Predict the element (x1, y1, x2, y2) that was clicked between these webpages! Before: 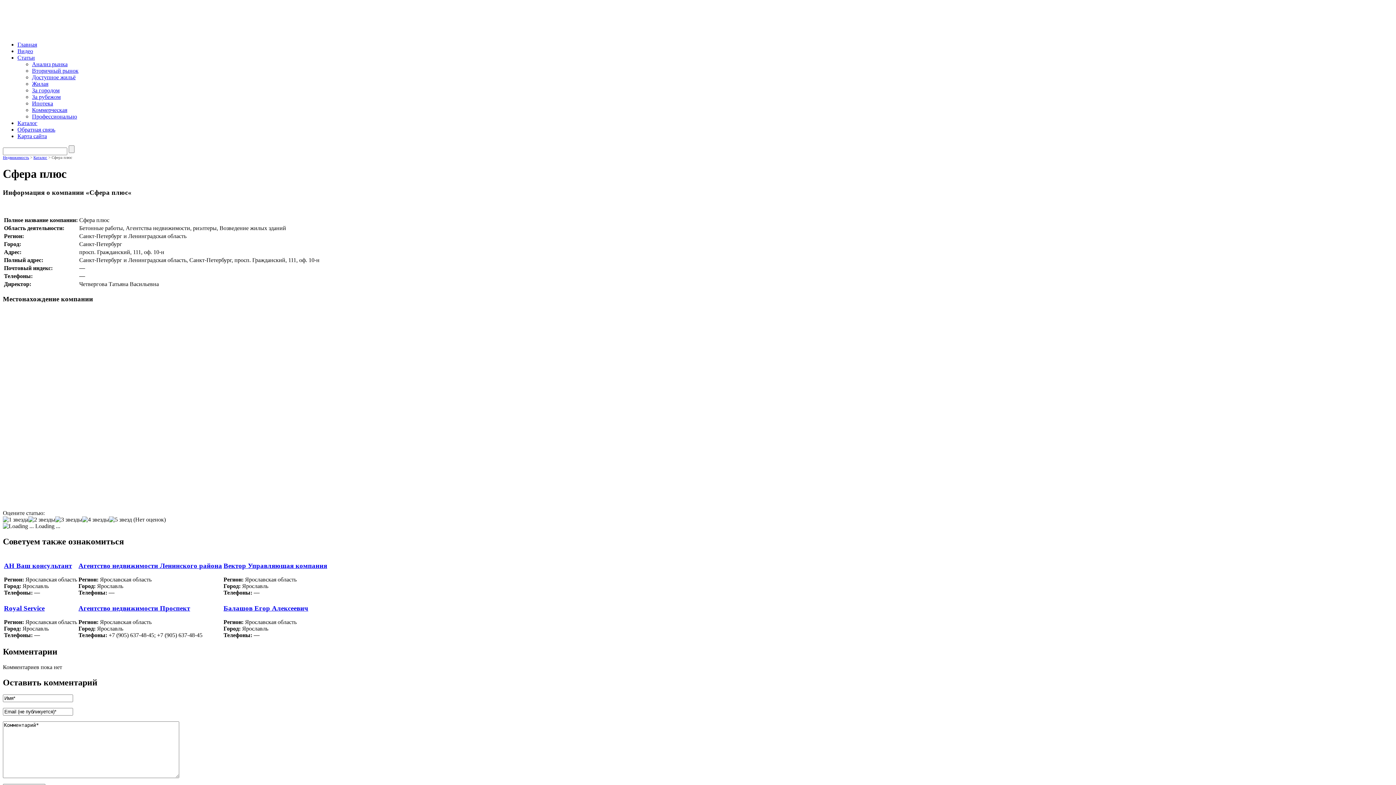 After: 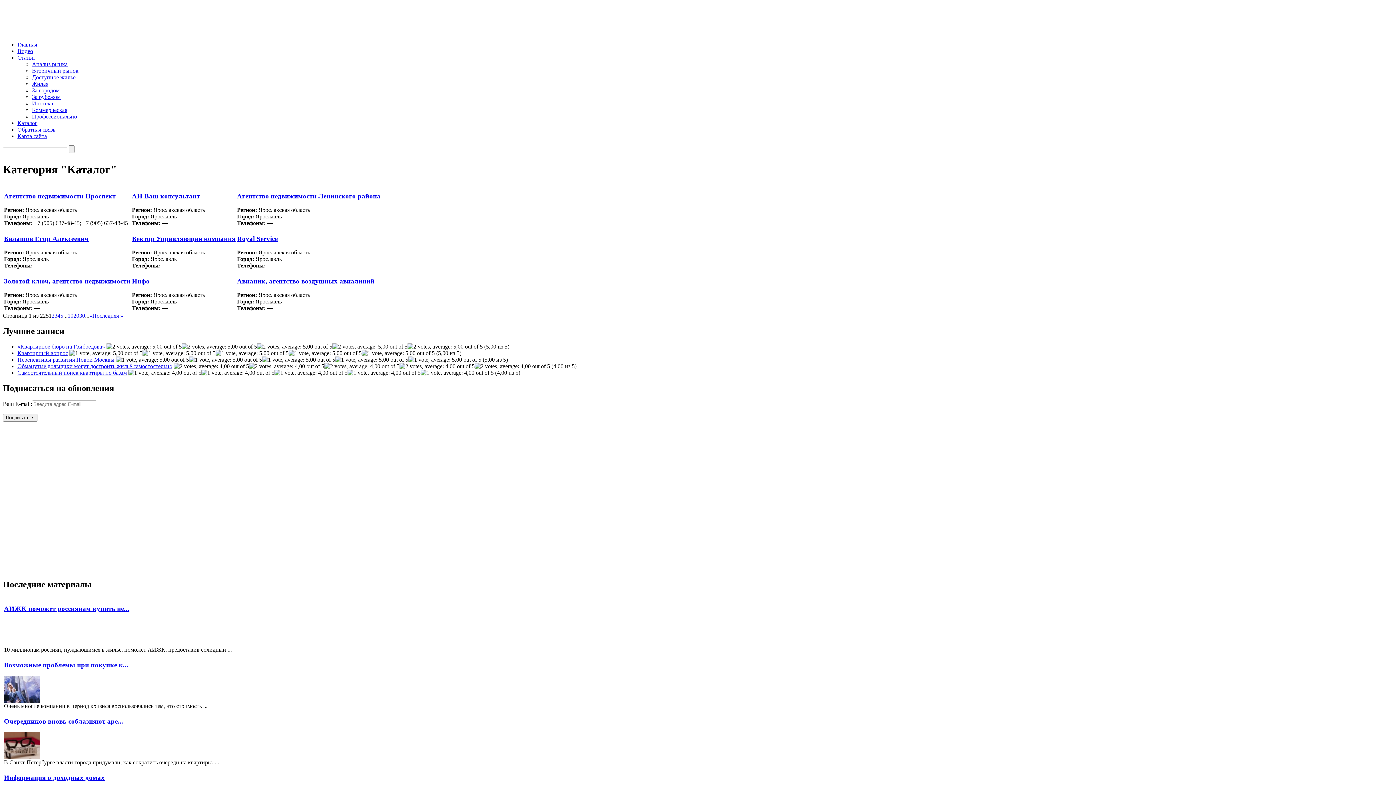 Action: label: Каталог bbox: (33, 155, 47, 159)